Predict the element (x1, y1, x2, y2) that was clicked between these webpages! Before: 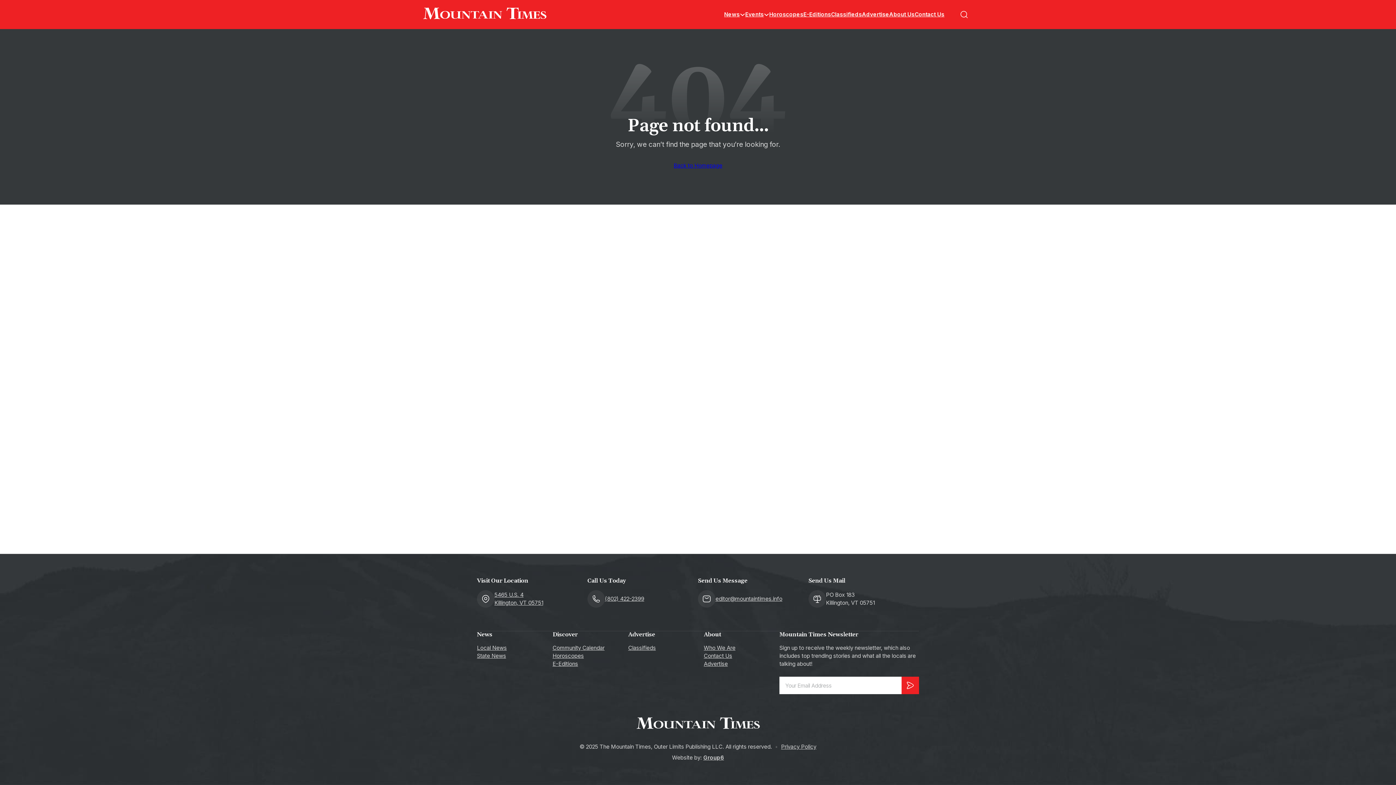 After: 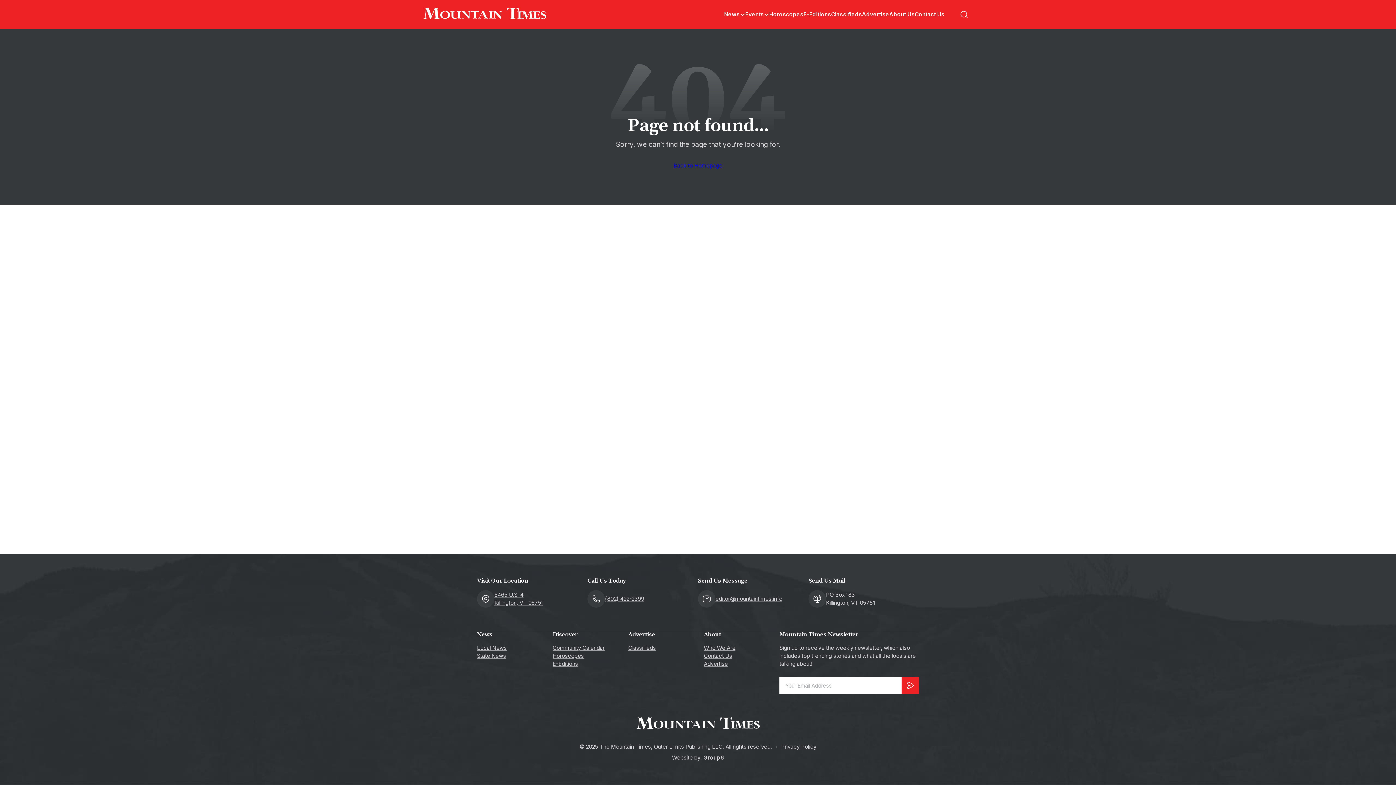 Action: bbox: (552, 660, 578, 668) label: E-Editions